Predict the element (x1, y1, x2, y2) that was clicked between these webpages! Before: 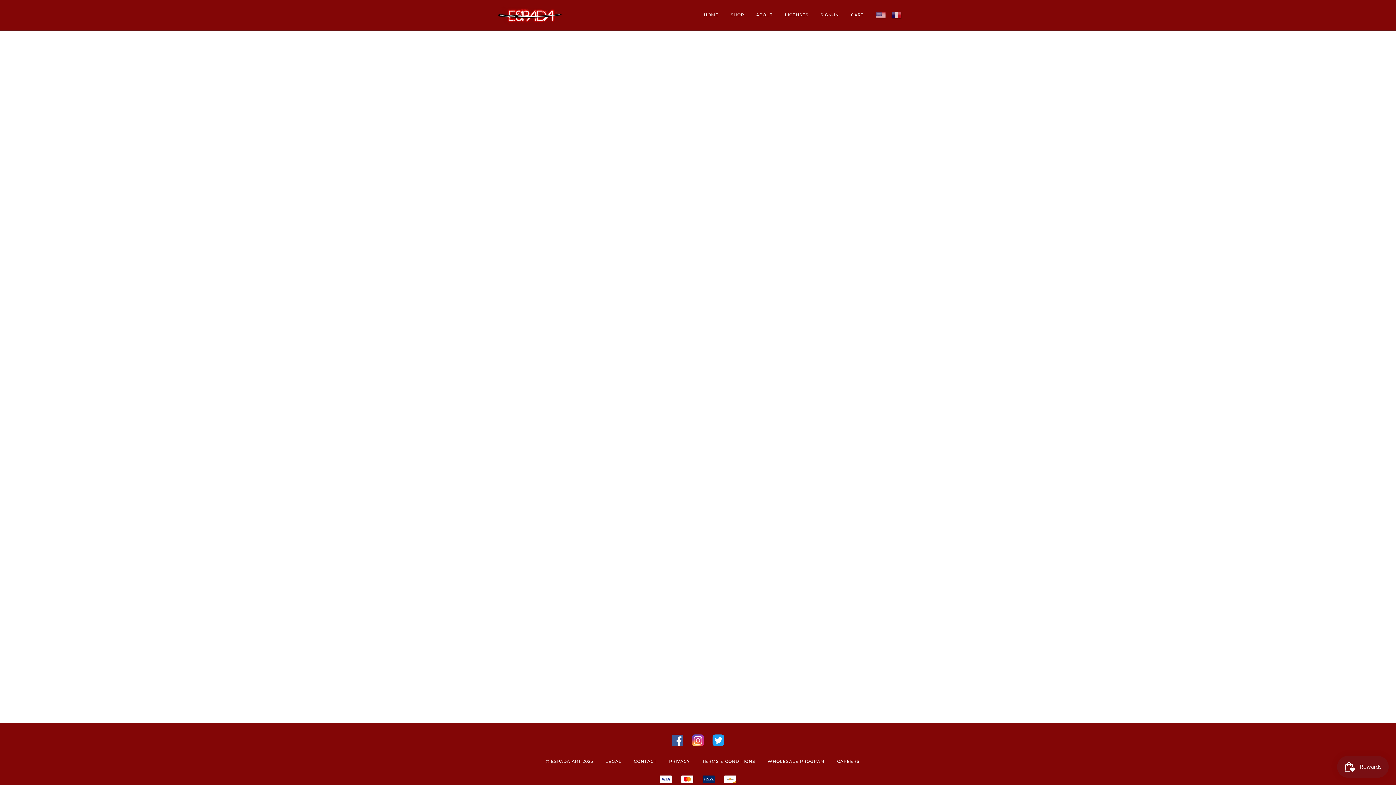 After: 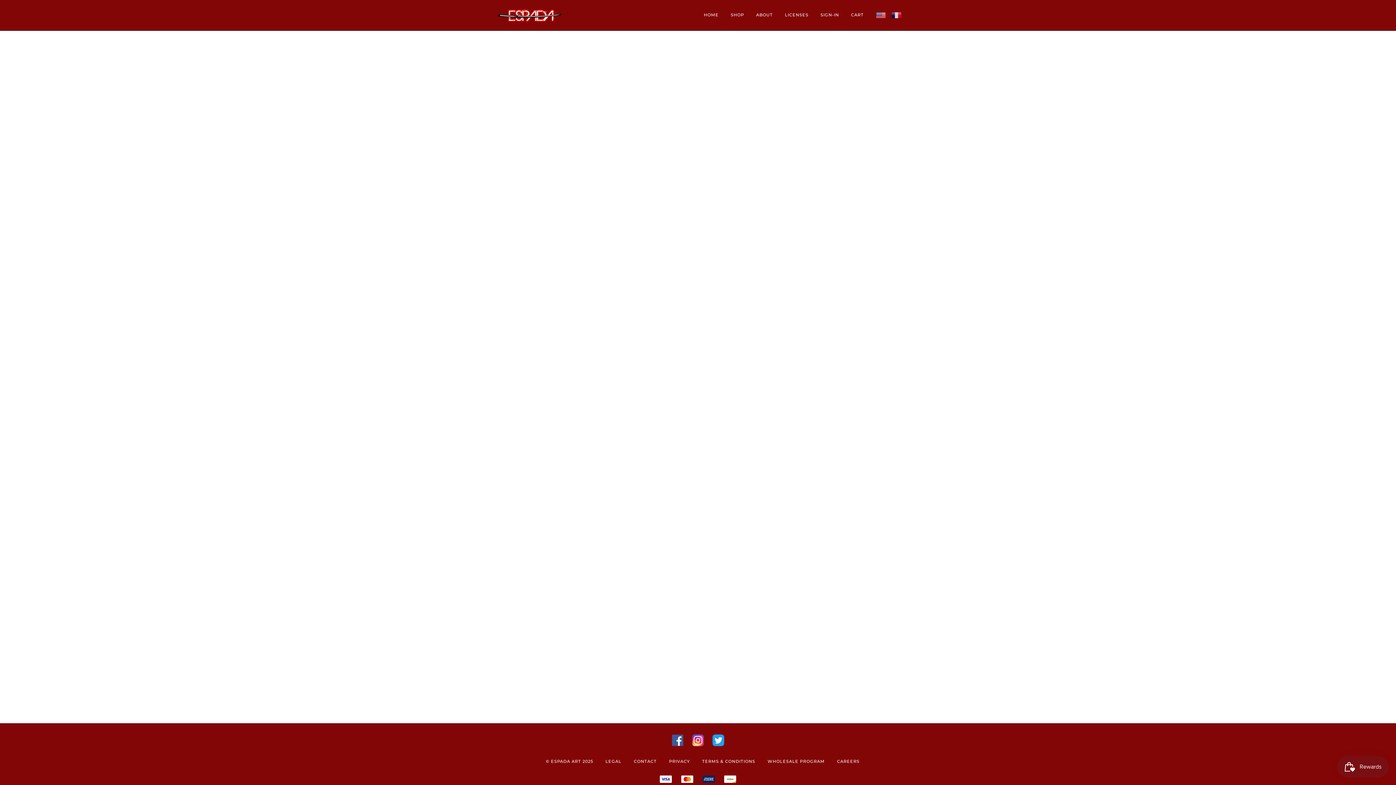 Action: bbox: (692, 742, 704, 747)